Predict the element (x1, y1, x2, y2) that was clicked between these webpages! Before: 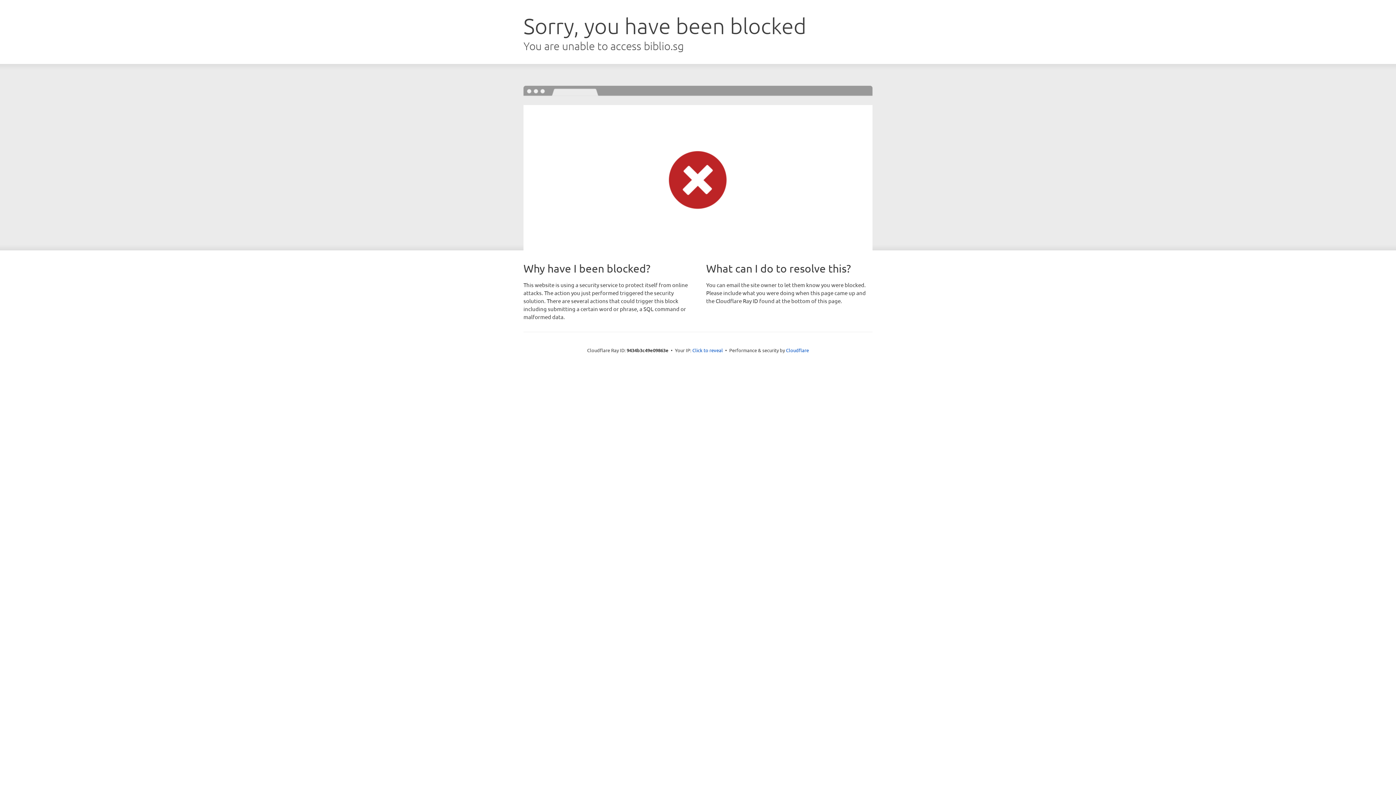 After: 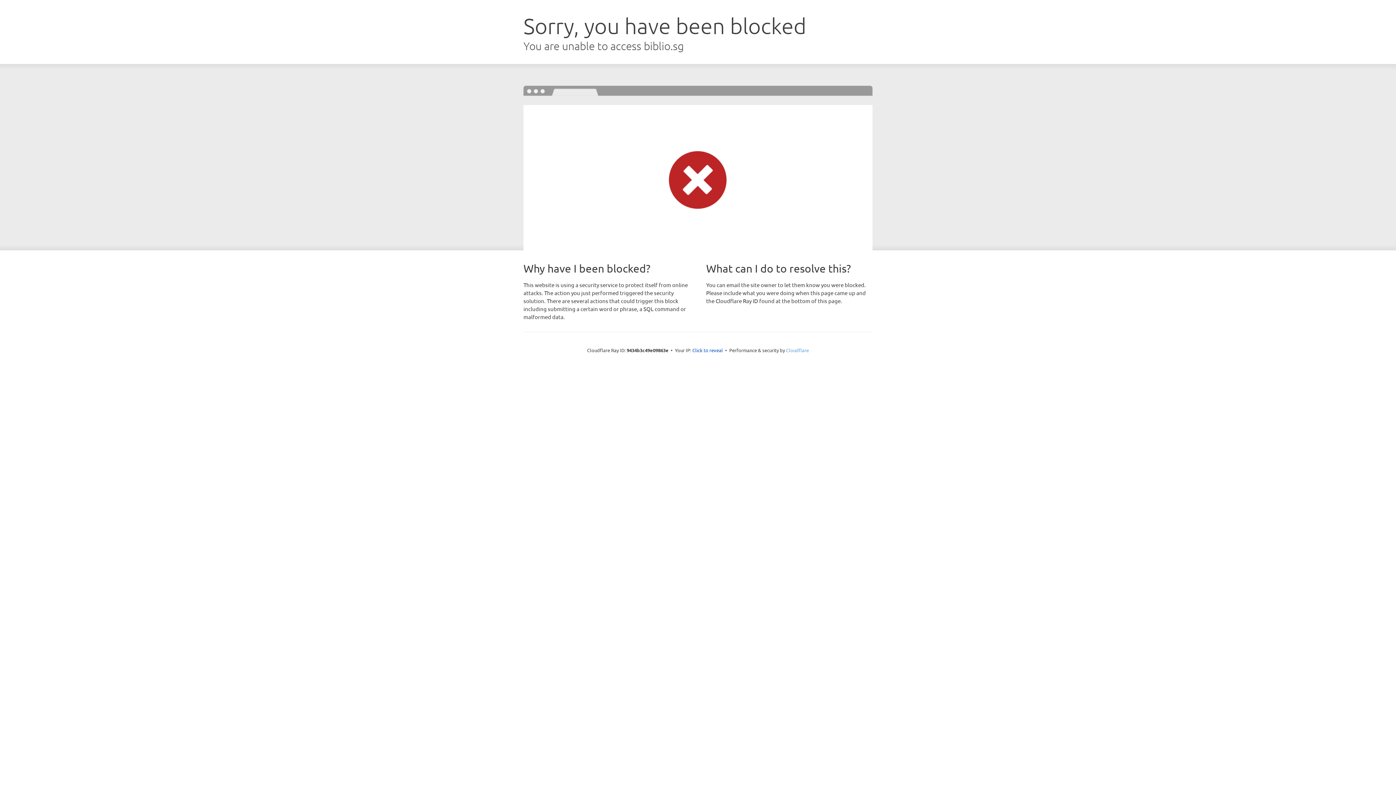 Action: bbox: (786, 347, 809, 353) label: Cloudflare